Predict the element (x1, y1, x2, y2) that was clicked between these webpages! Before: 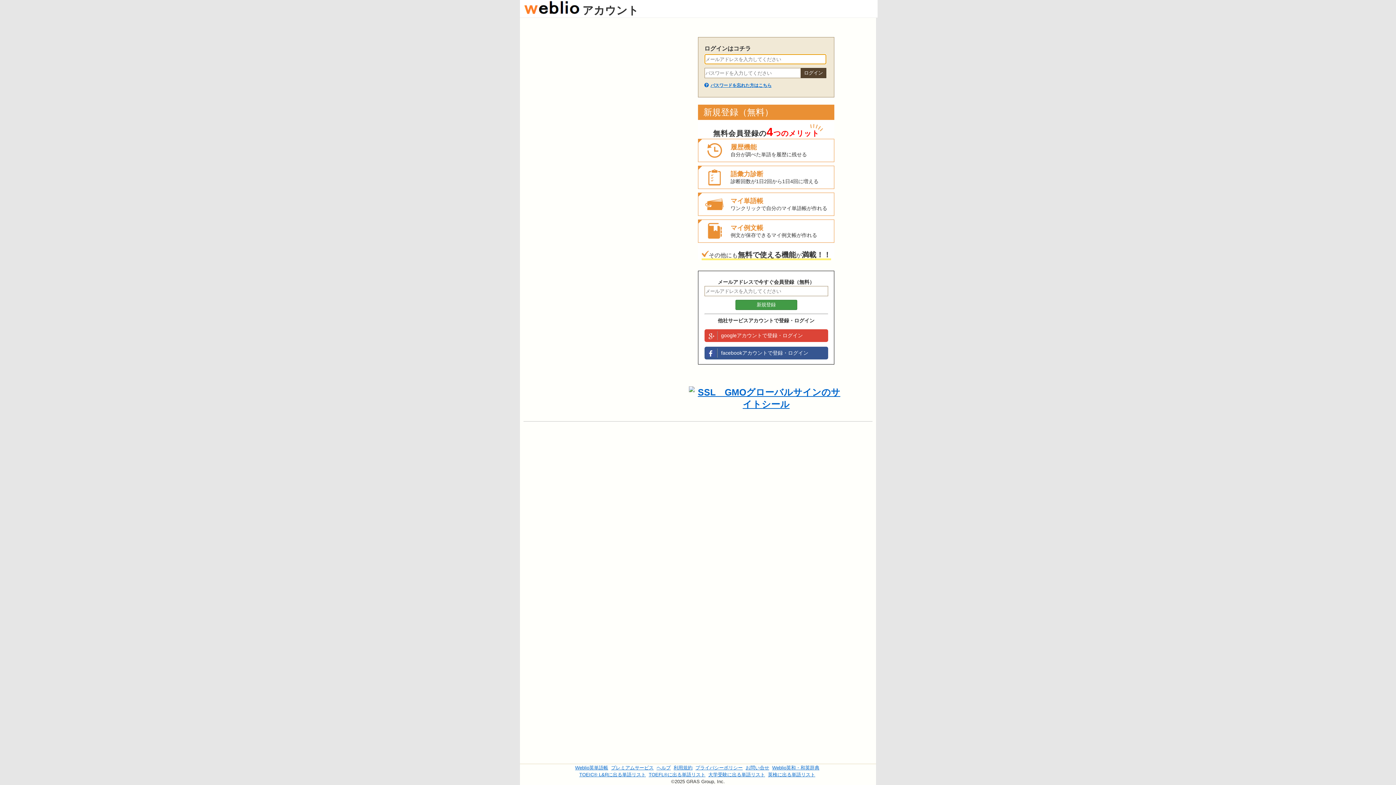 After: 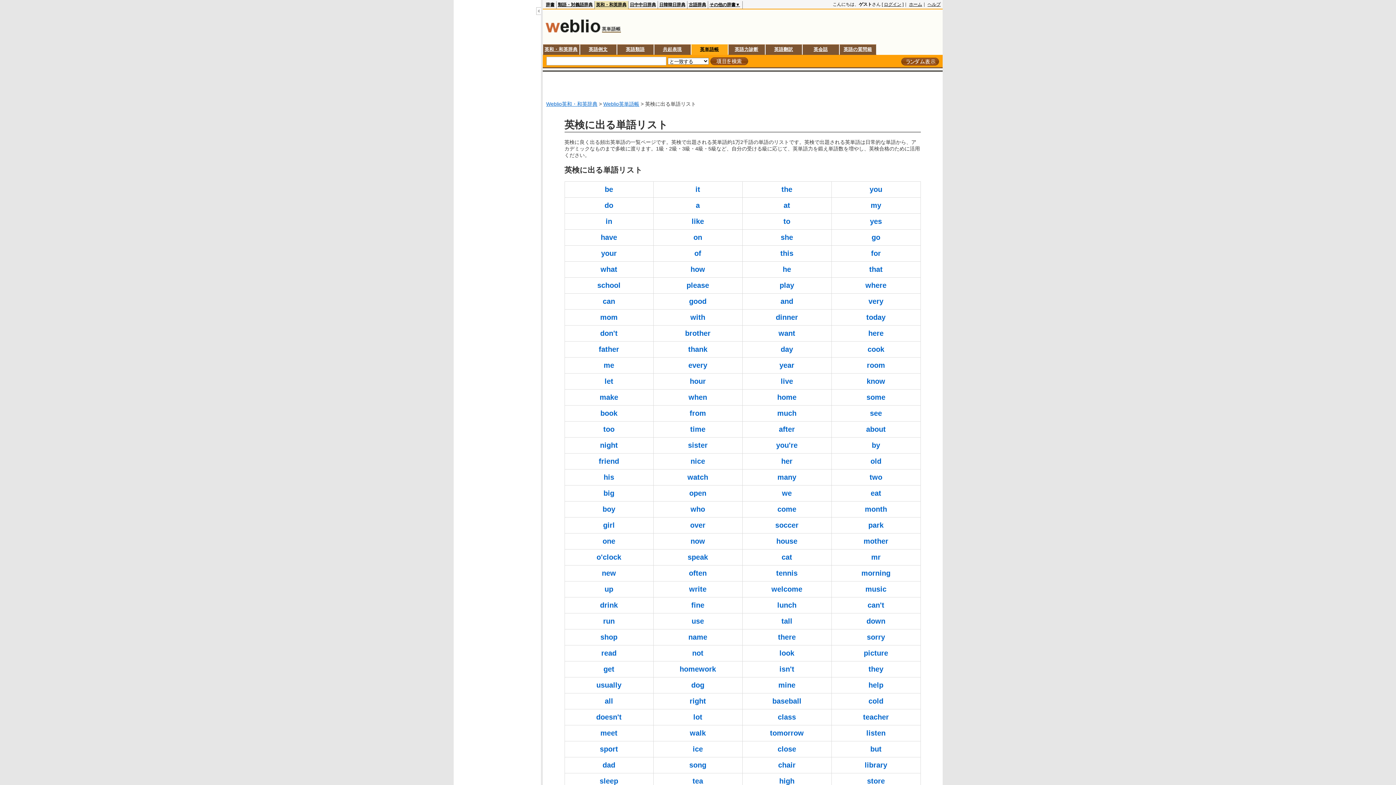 Action: bbox: (768, 772, 815, 777) label: 英検に出る単語リスト